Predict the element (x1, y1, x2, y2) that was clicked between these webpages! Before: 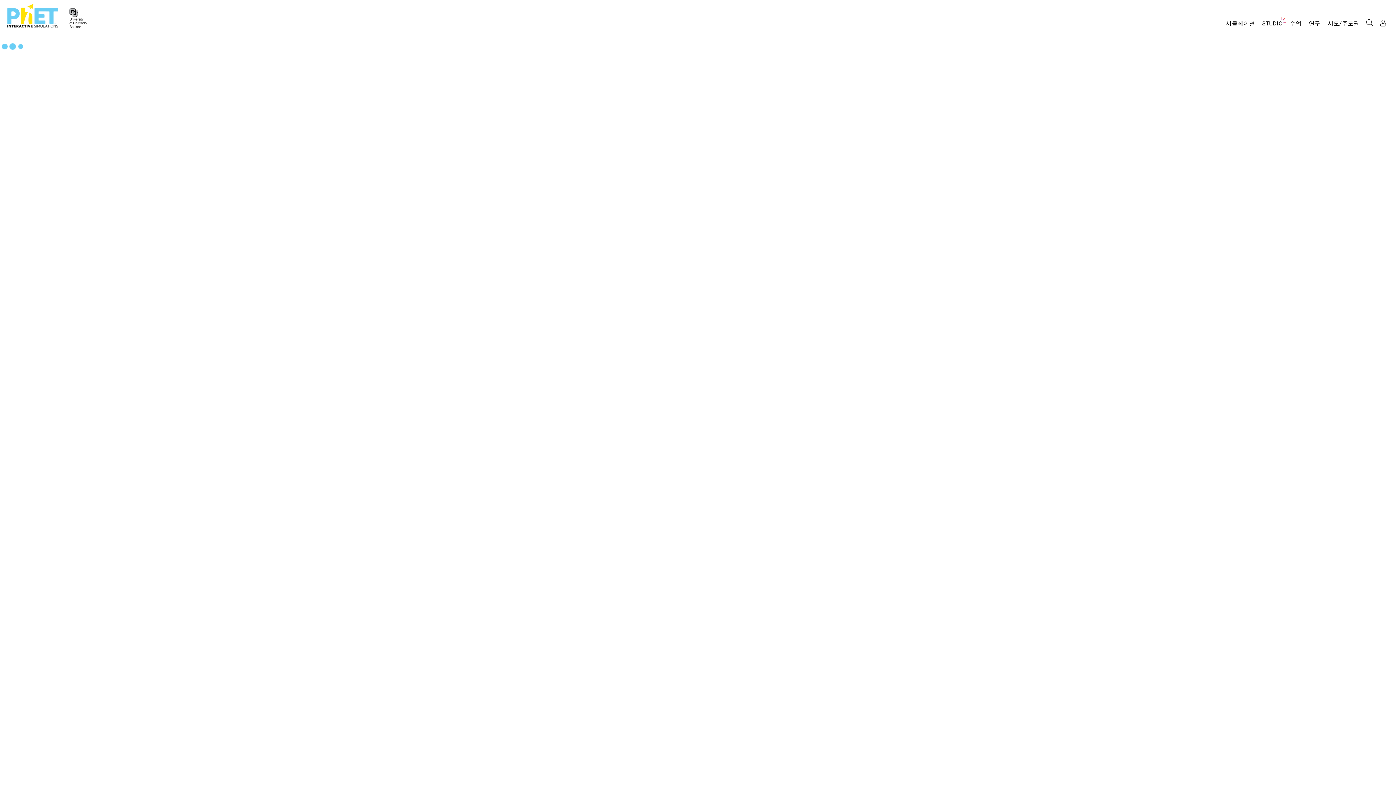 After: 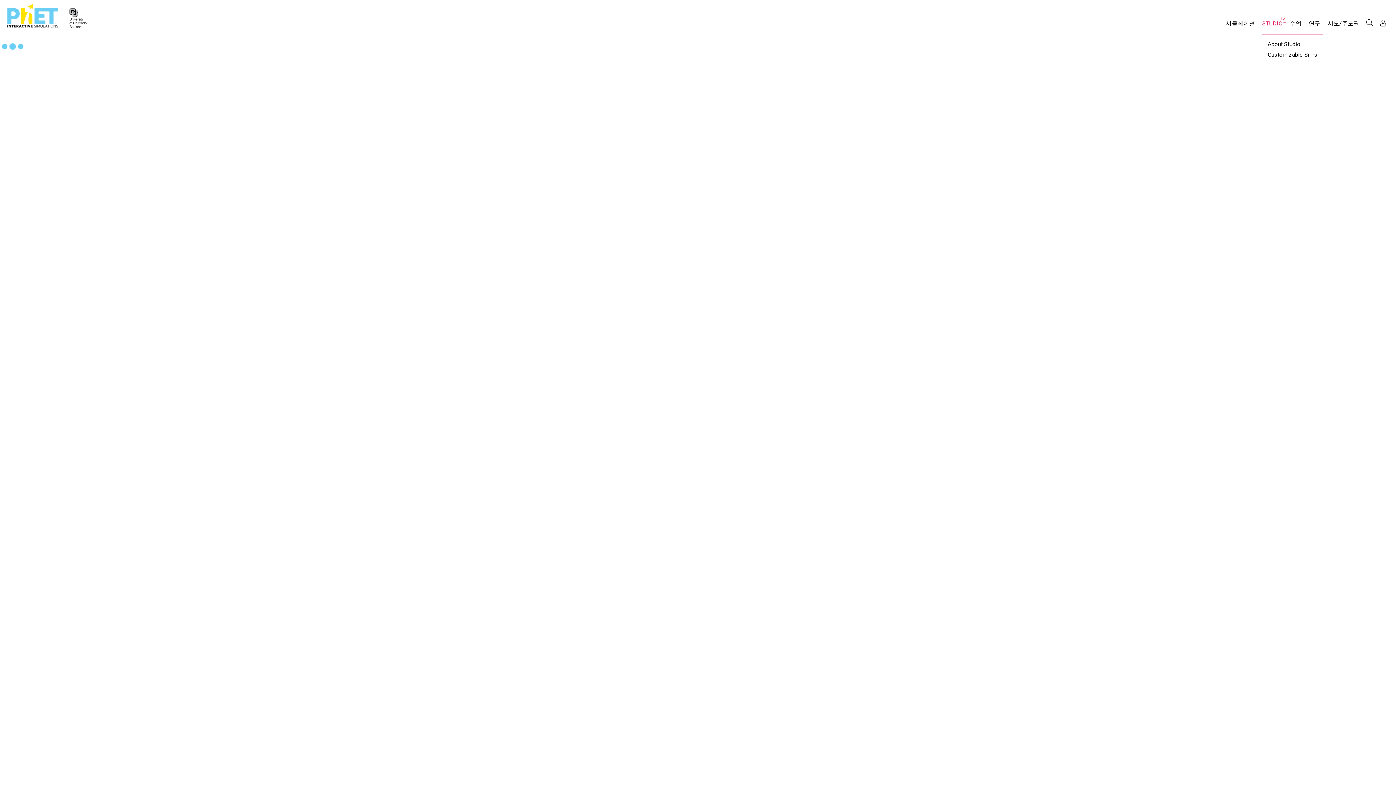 Action: label: STUDIO bbox: (1258, 16, 1286, 34)